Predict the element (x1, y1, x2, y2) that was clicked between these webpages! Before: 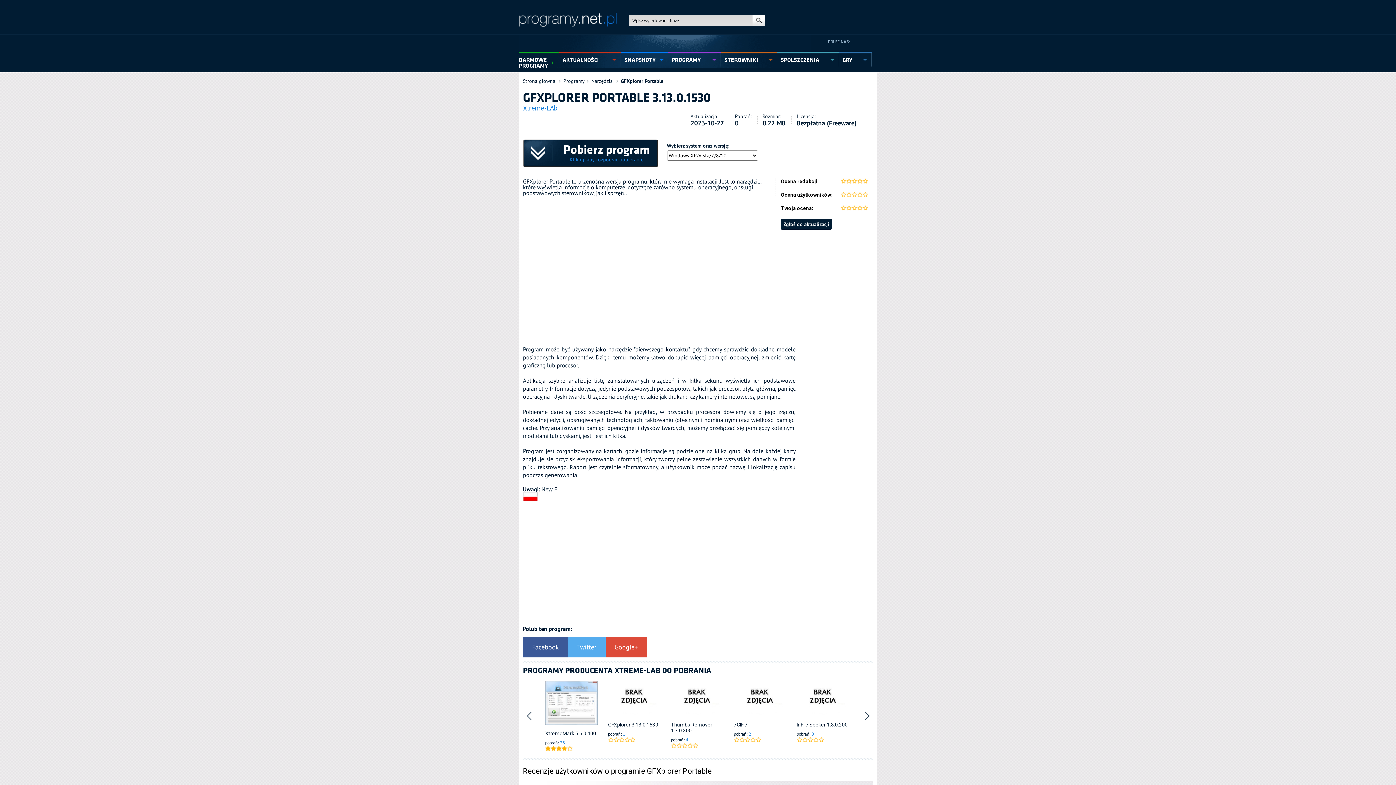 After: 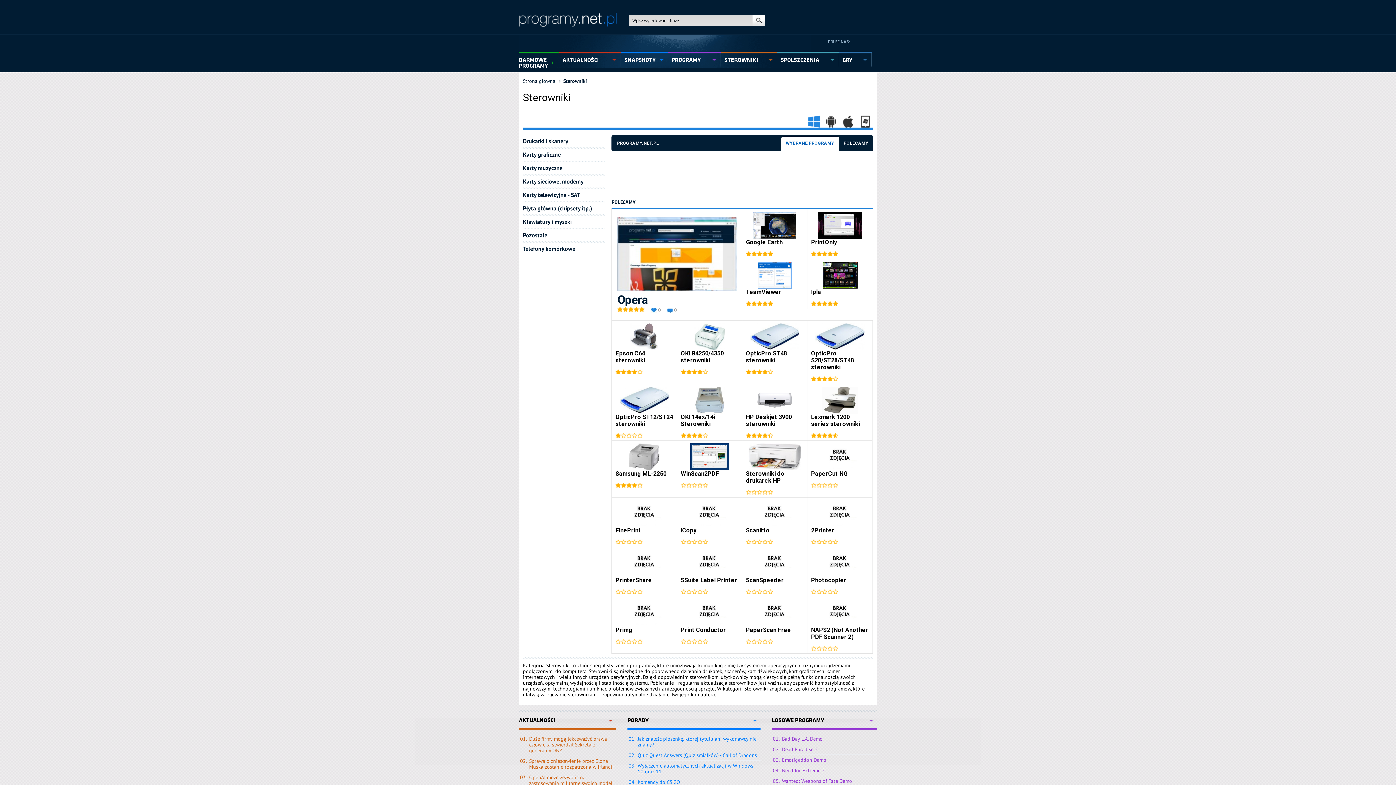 Action: label: STEROWNIKI bbox: (720, 53, 777, 66)